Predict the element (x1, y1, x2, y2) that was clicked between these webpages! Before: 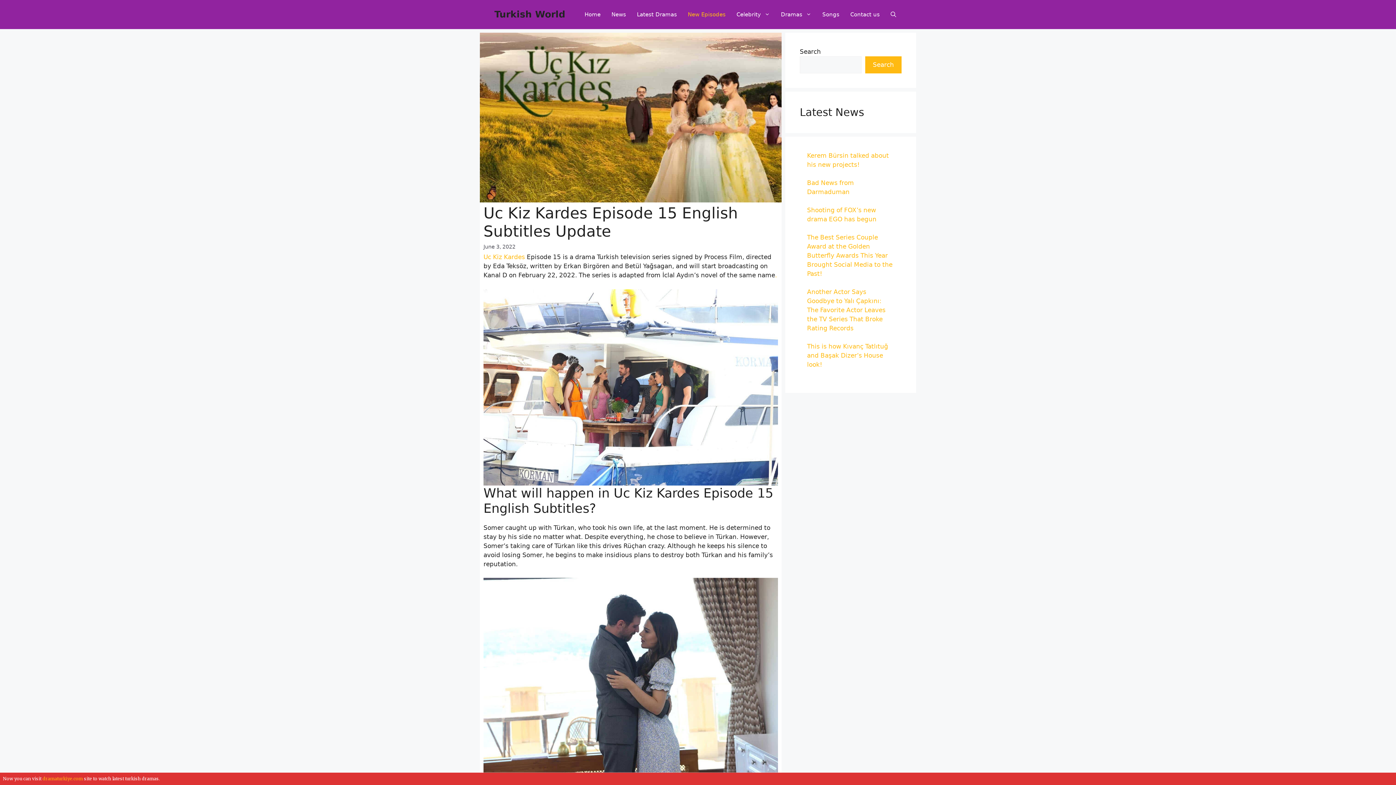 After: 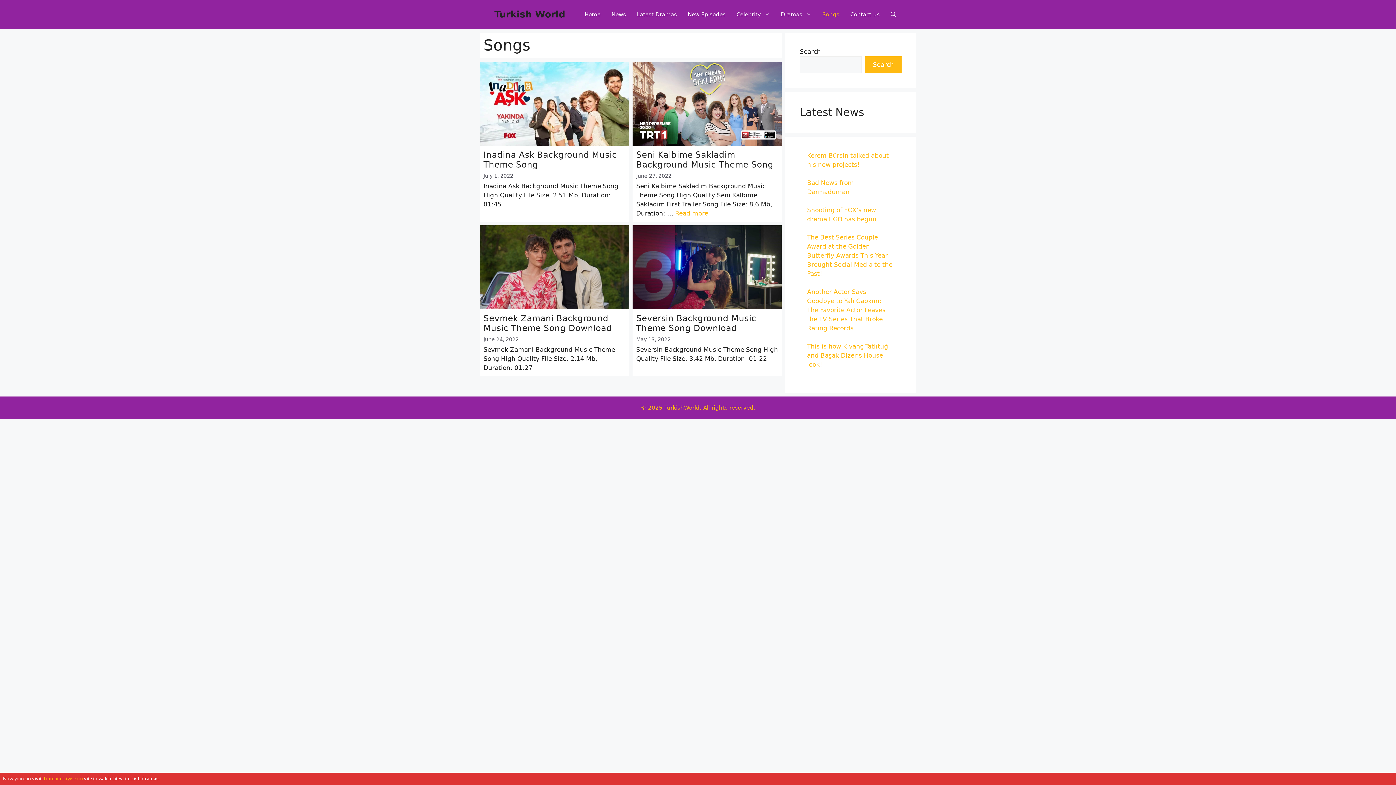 Action: bbox: (817, 7, 845, 21) label: Songs